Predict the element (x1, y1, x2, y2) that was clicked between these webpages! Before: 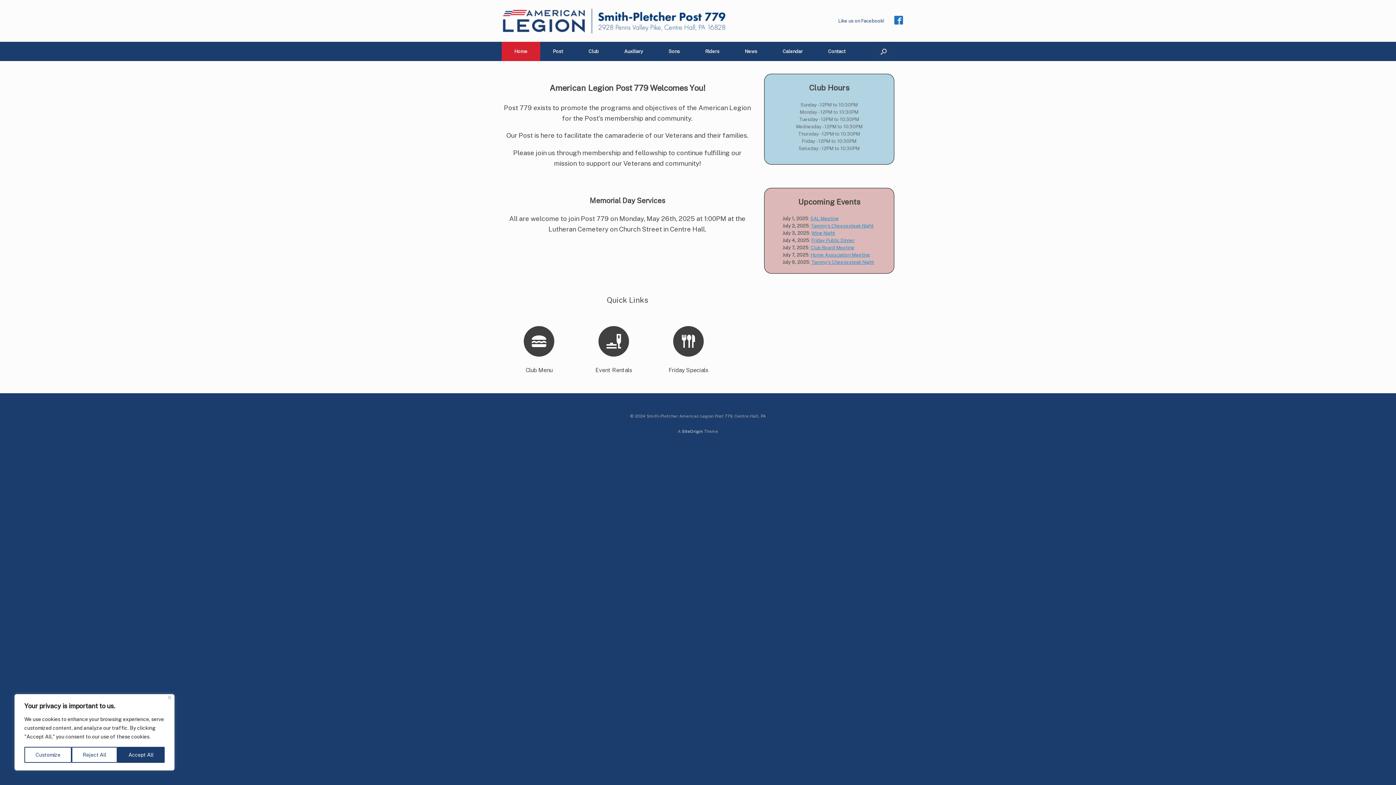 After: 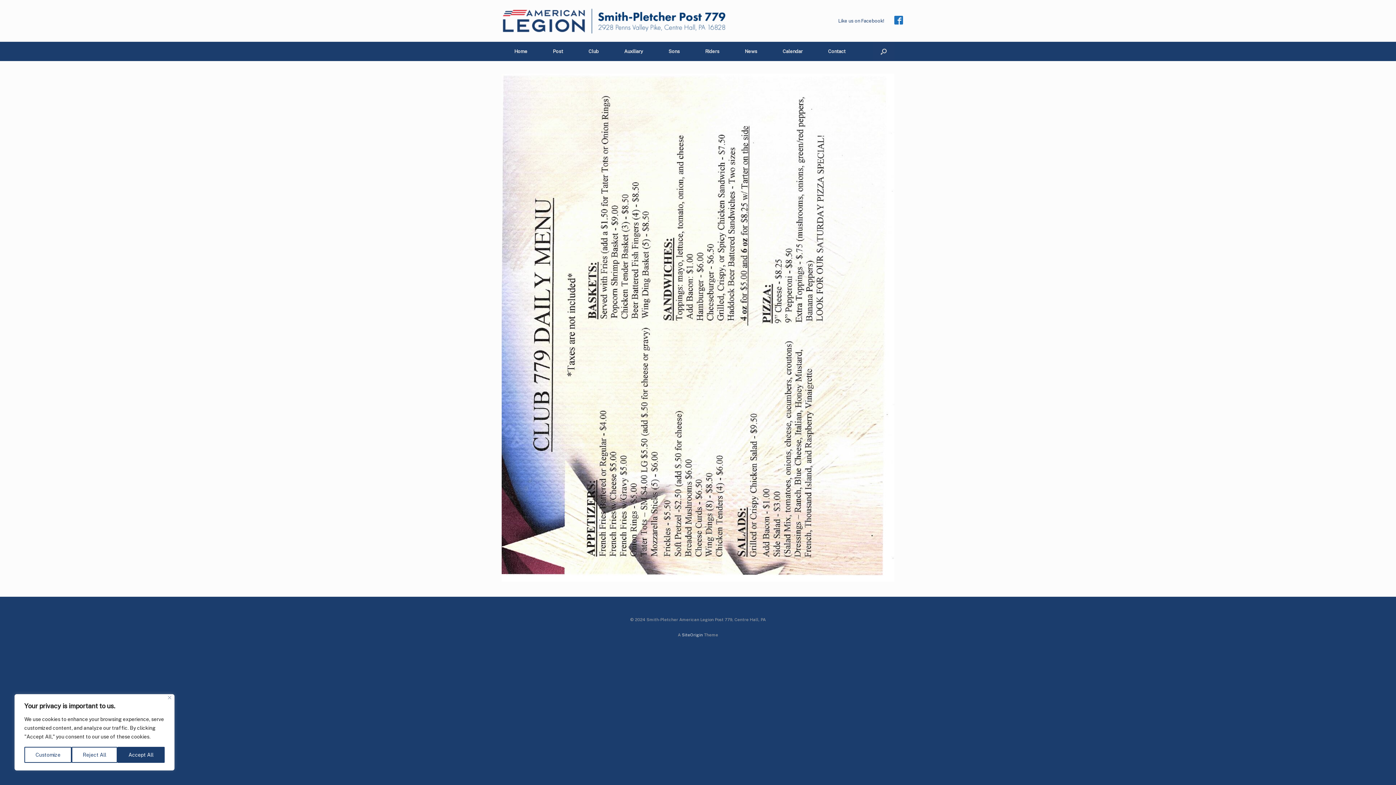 Action: bbox: (525, 366, 552, 373) label: Club Menu